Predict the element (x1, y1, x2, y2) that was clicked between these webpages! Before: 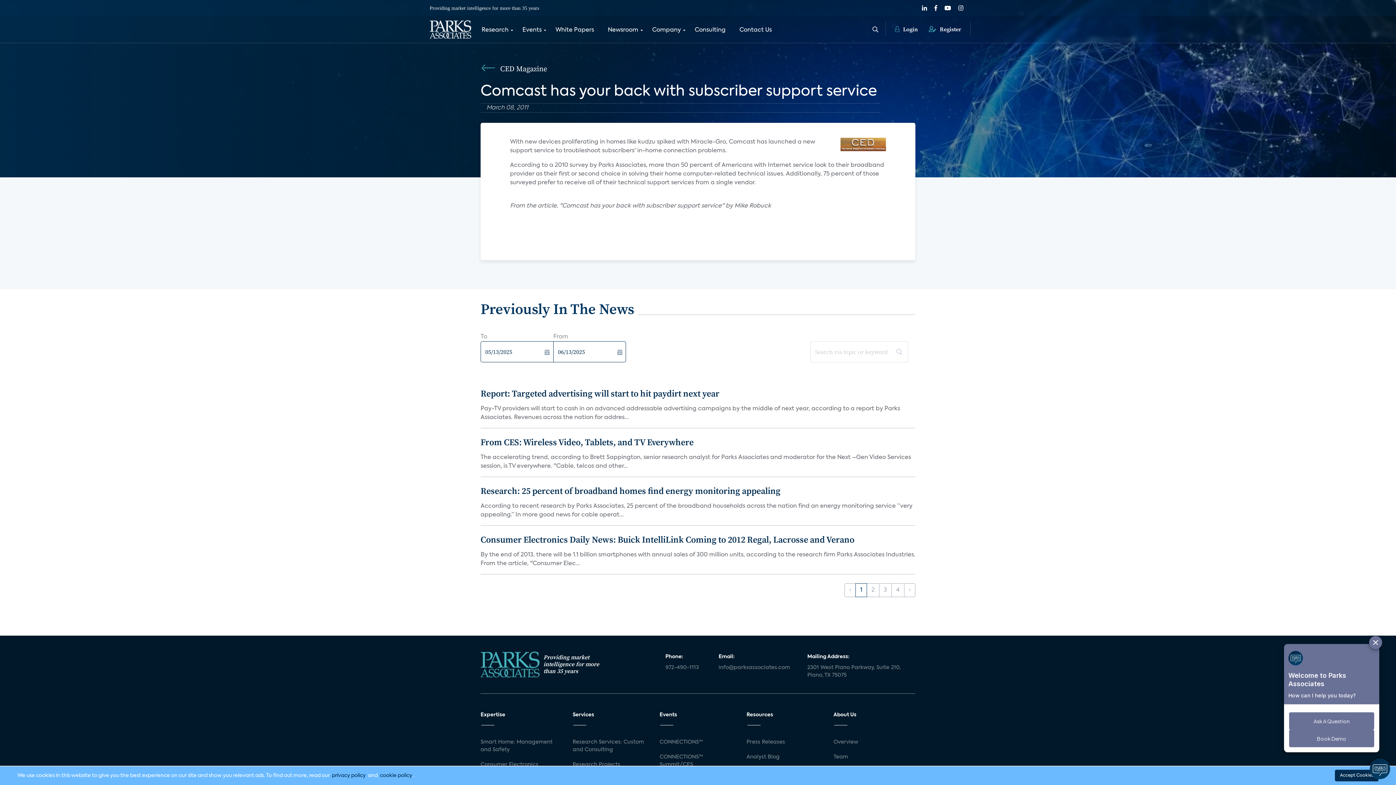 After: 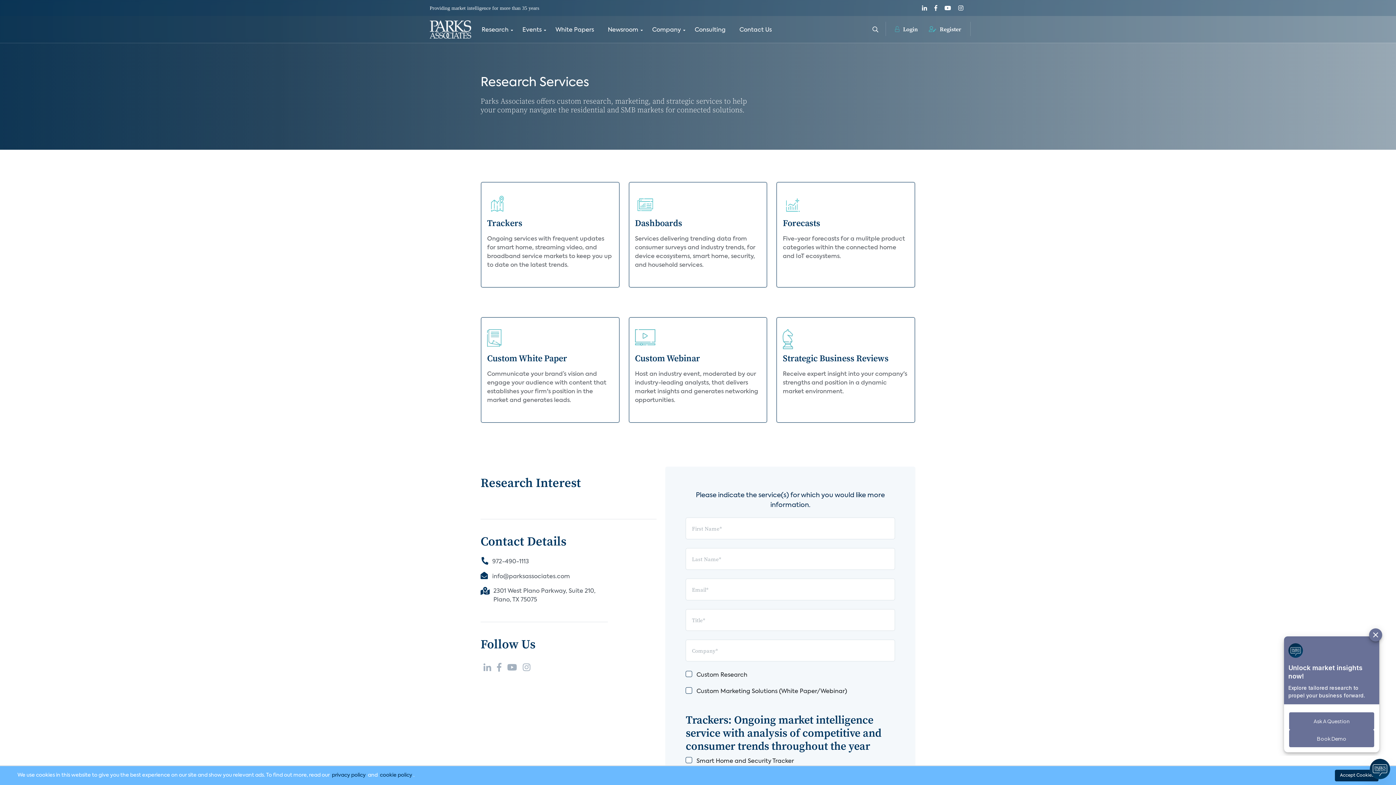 Action: label: Research Services: Custom and Consulting bbox: (572, 738, 644, 754)